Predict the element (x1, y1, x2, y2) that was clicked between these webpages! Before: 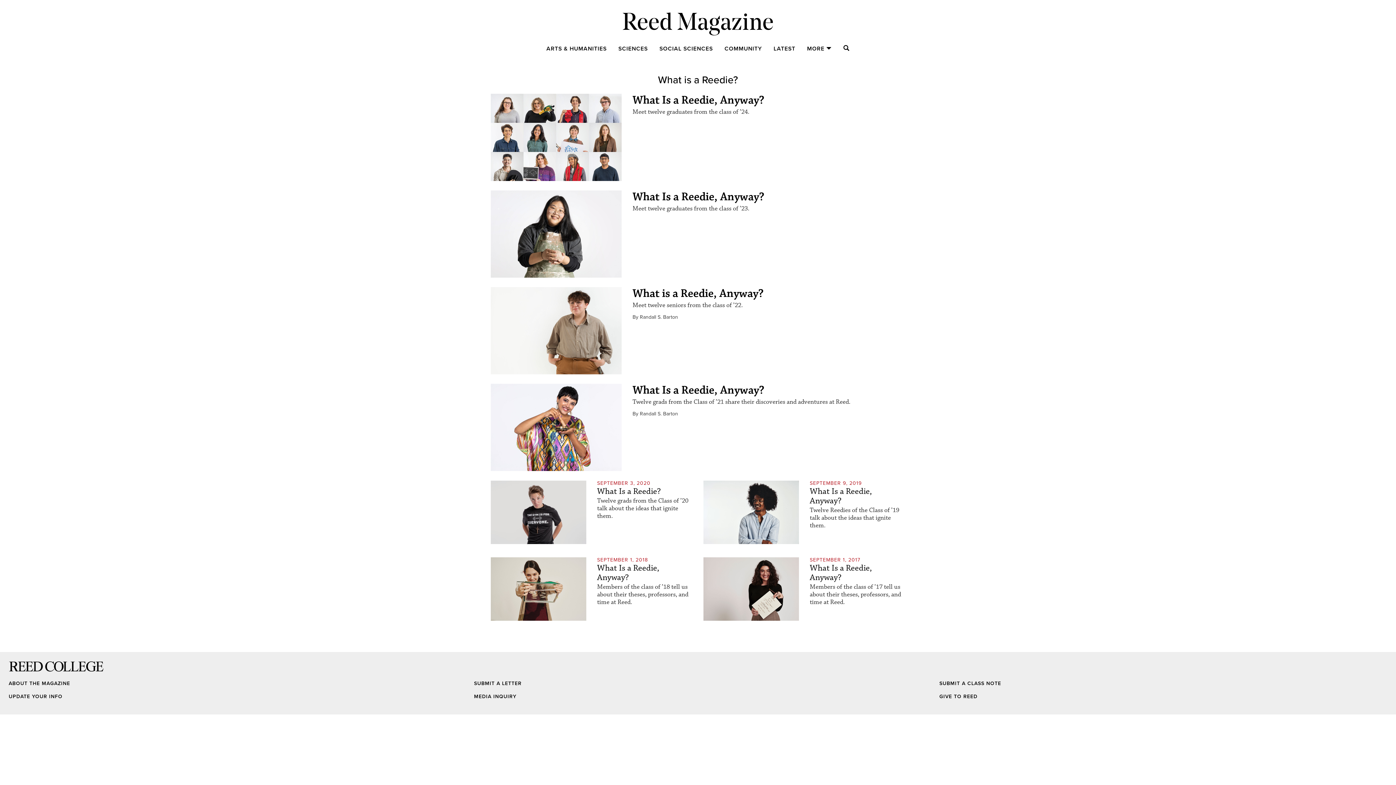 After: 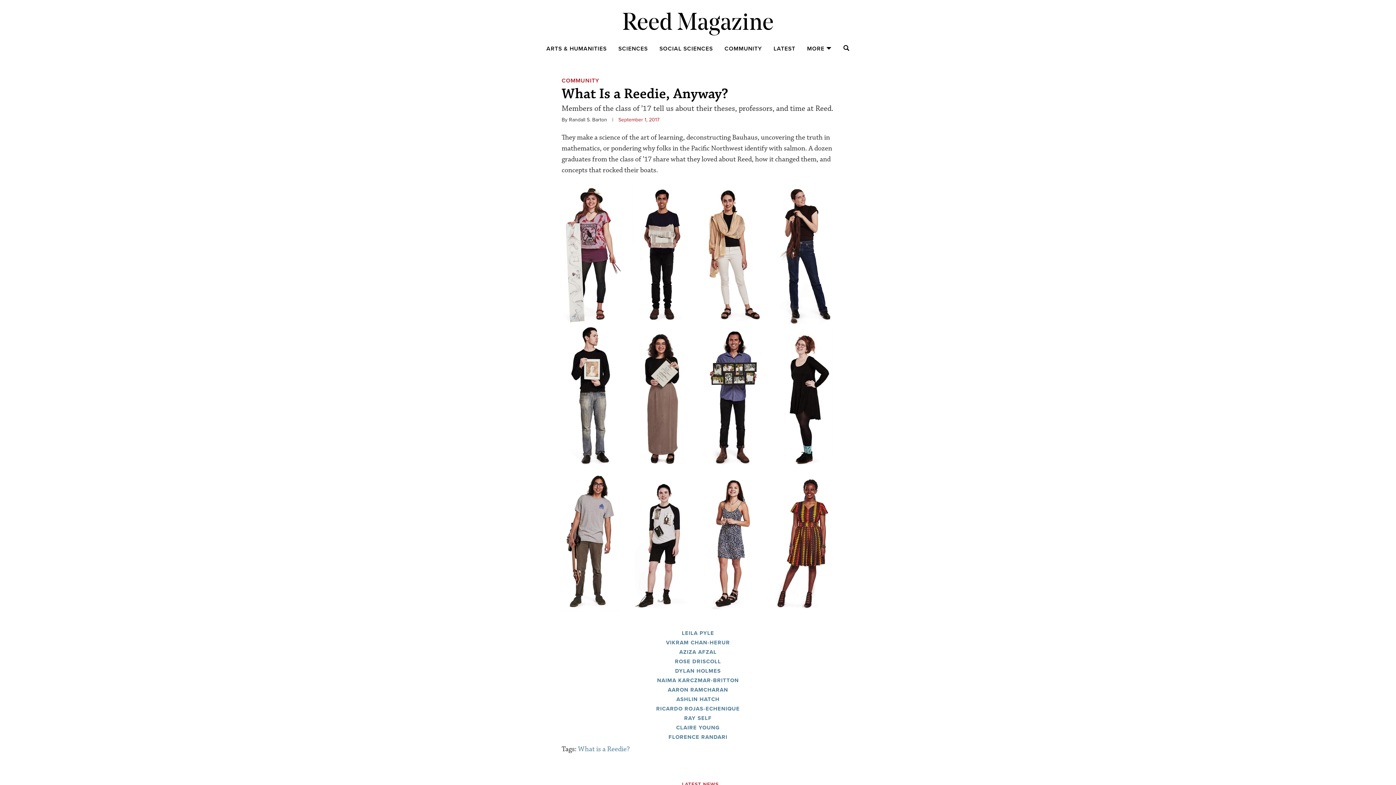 Action: bbox: (810, 562, 872, 583) label: What Is a Reedie, Anyway?